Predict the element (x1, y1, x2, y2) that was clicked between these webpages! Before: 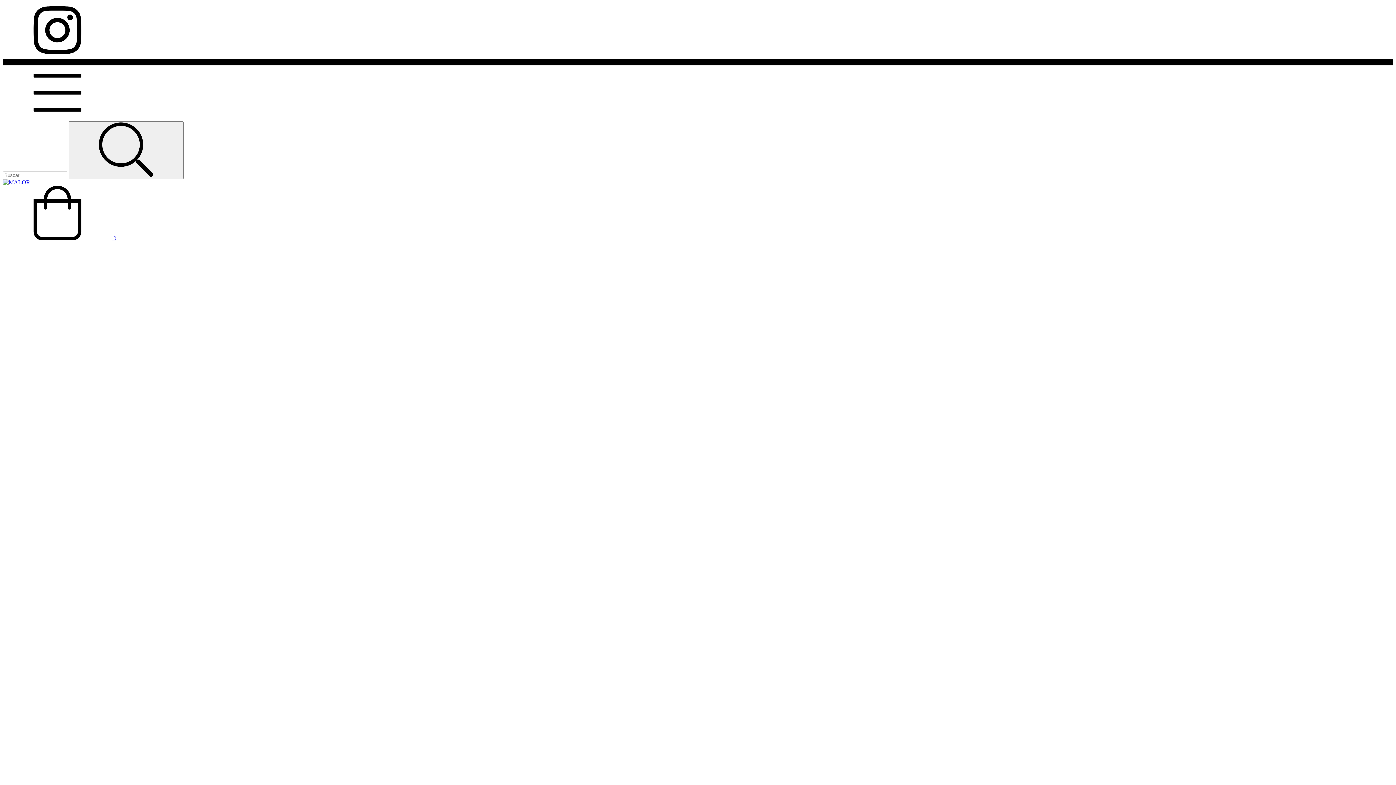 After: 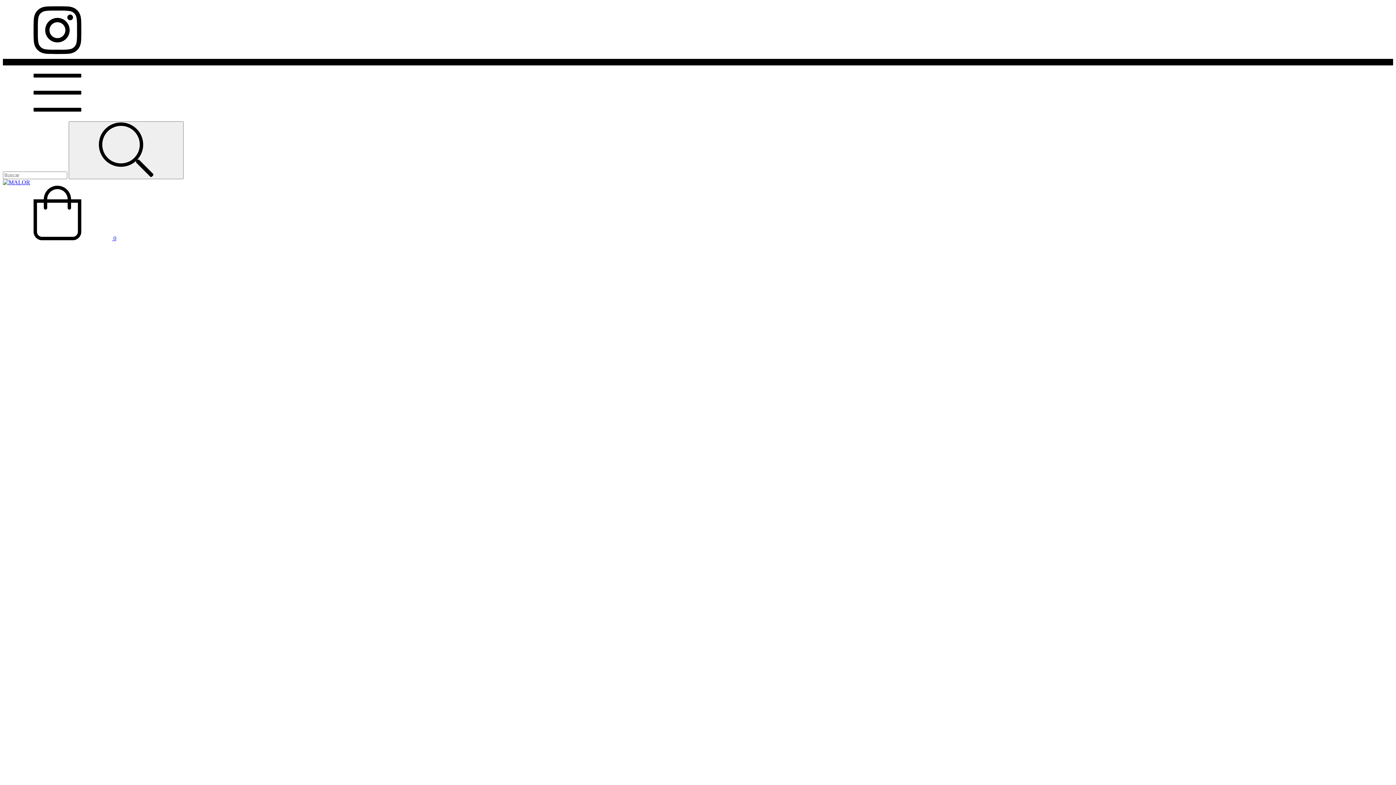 Action: label: Menú bbox: (2, 114, 112, 121)